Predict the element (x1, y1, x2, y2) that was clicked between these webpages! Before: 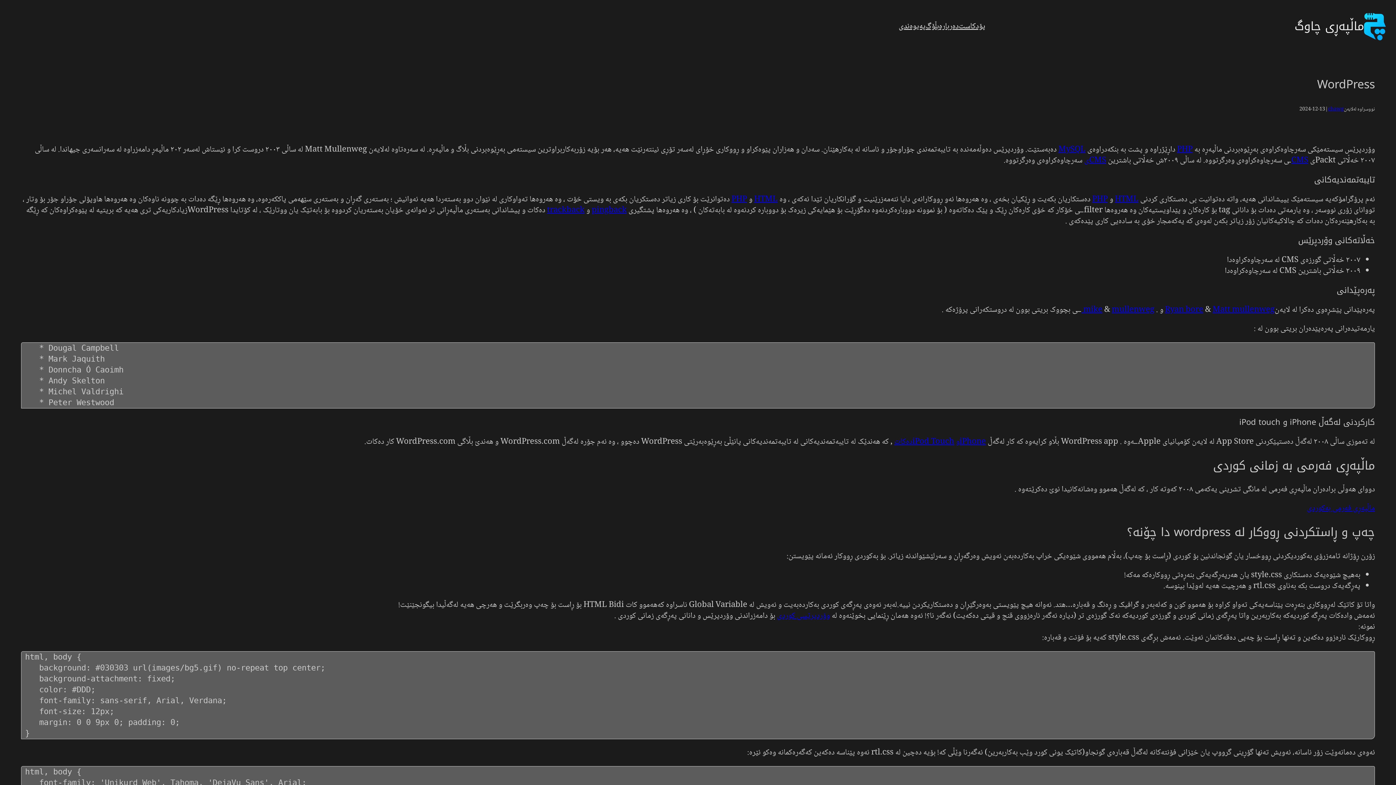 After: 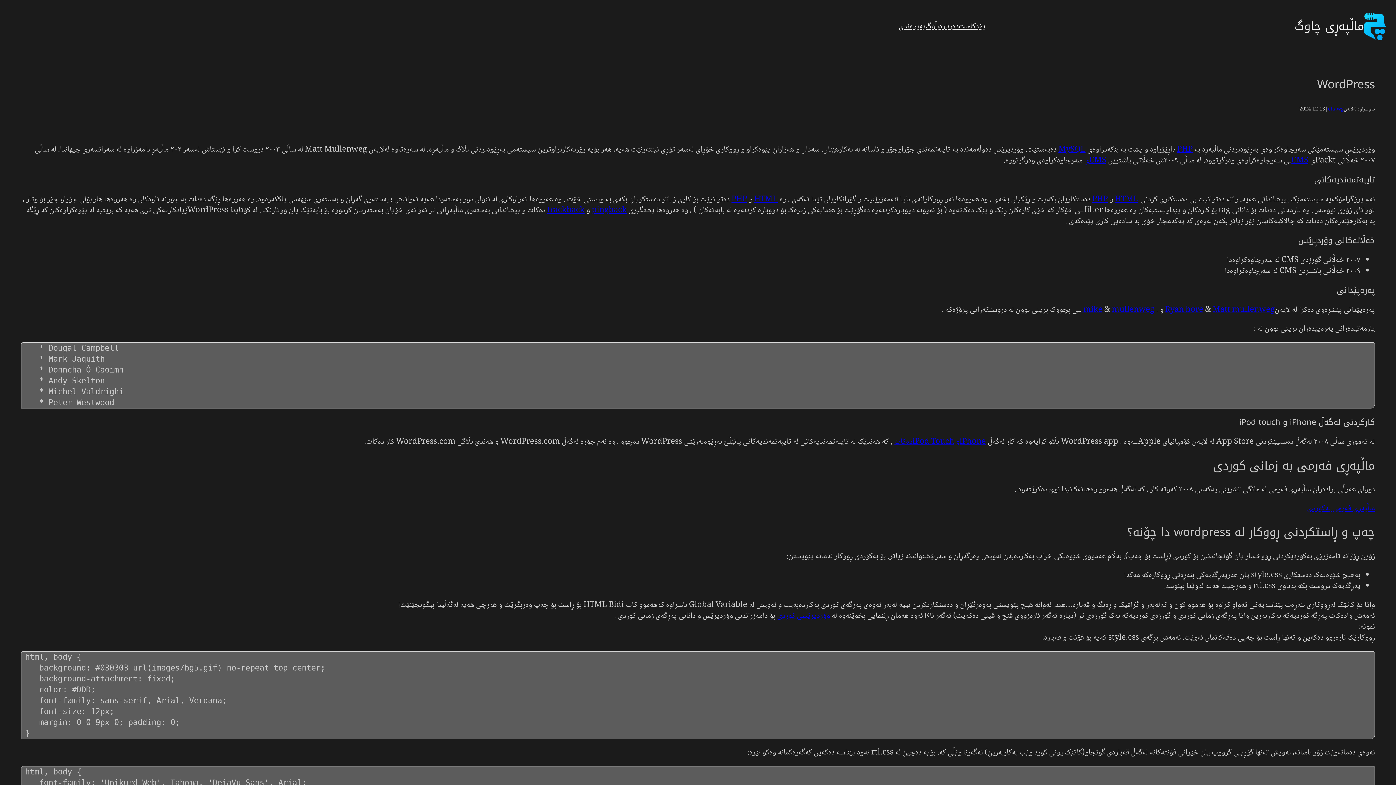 Action: label: pingback bbox: (591, 203, 626, 217)